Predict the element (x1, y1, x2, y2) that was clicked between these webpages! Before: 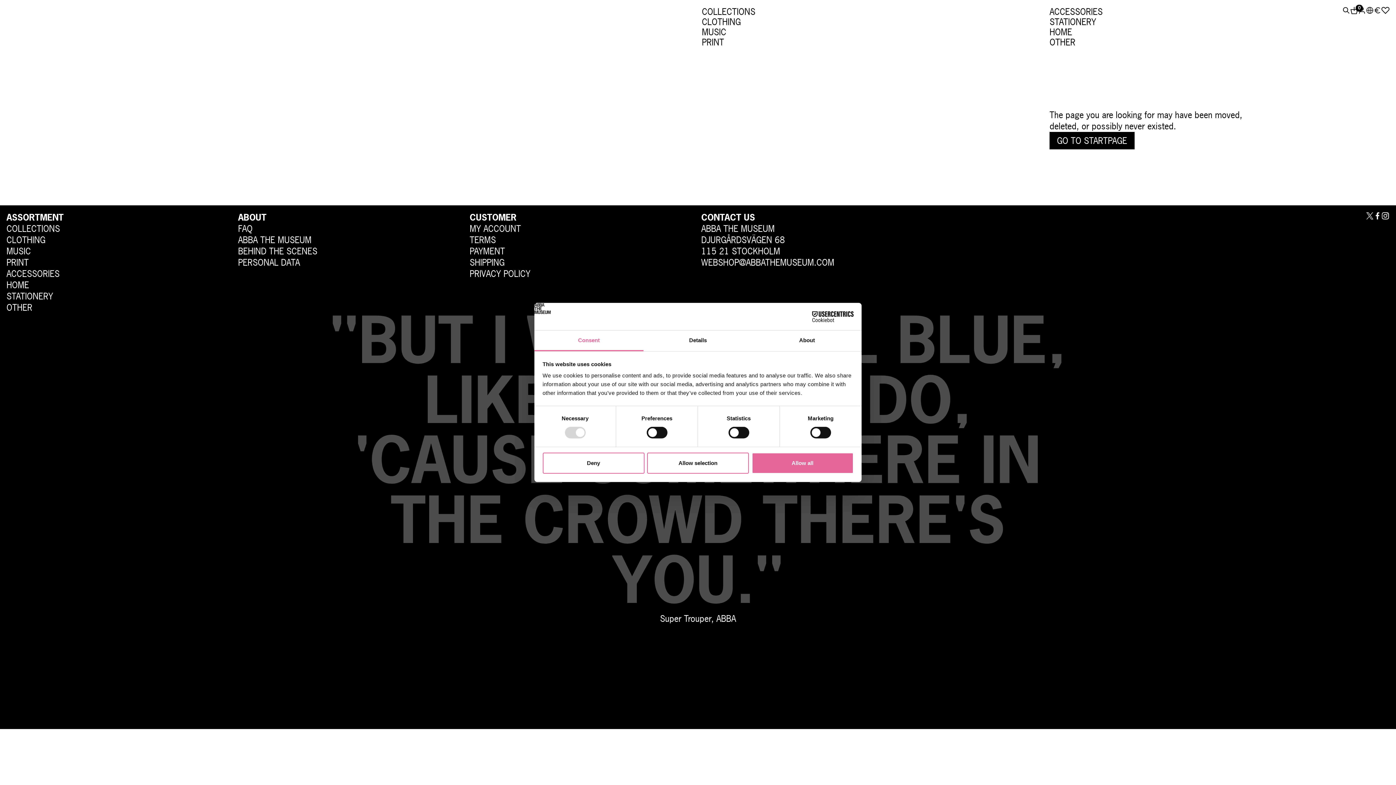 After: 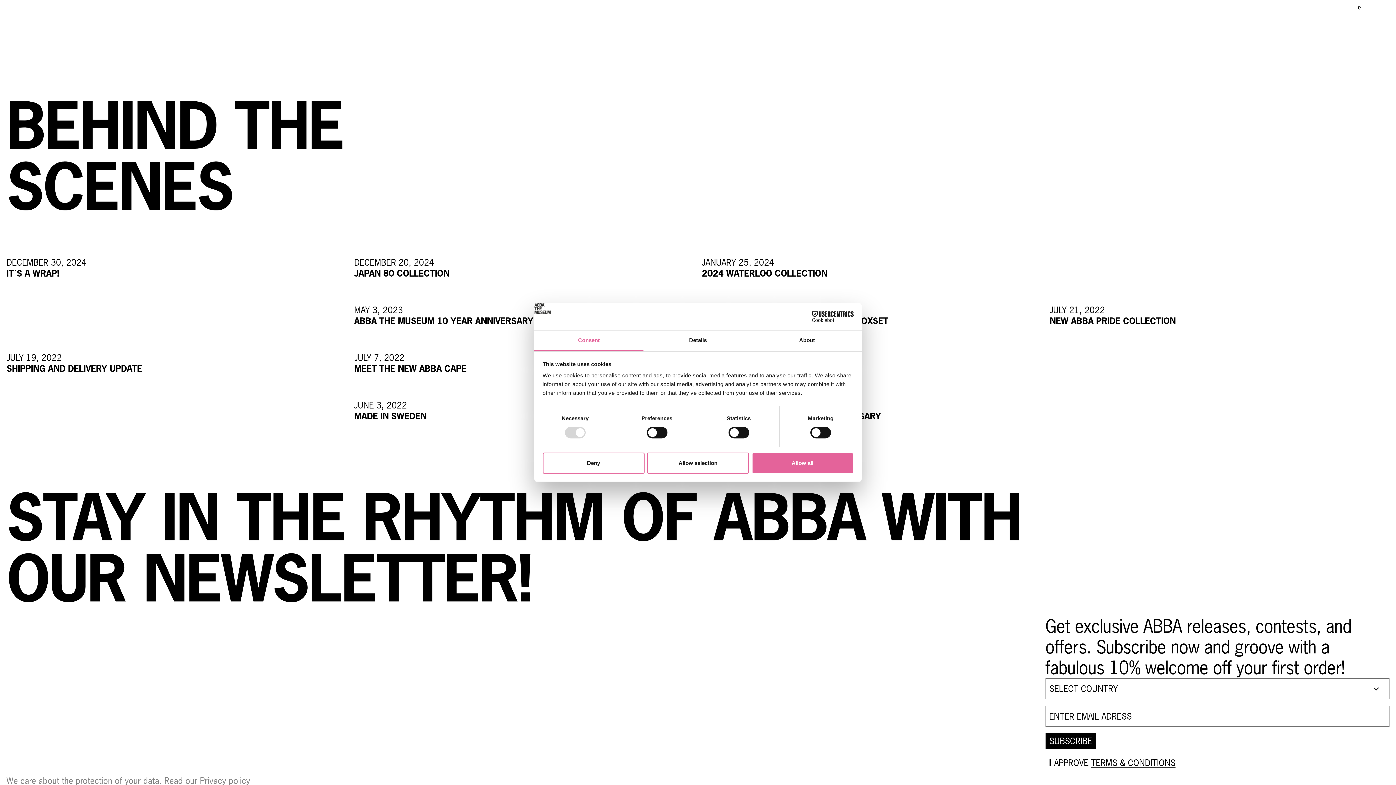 Action: bbox: (238, 245, 317, 257) label: BEHIND THE SCENES